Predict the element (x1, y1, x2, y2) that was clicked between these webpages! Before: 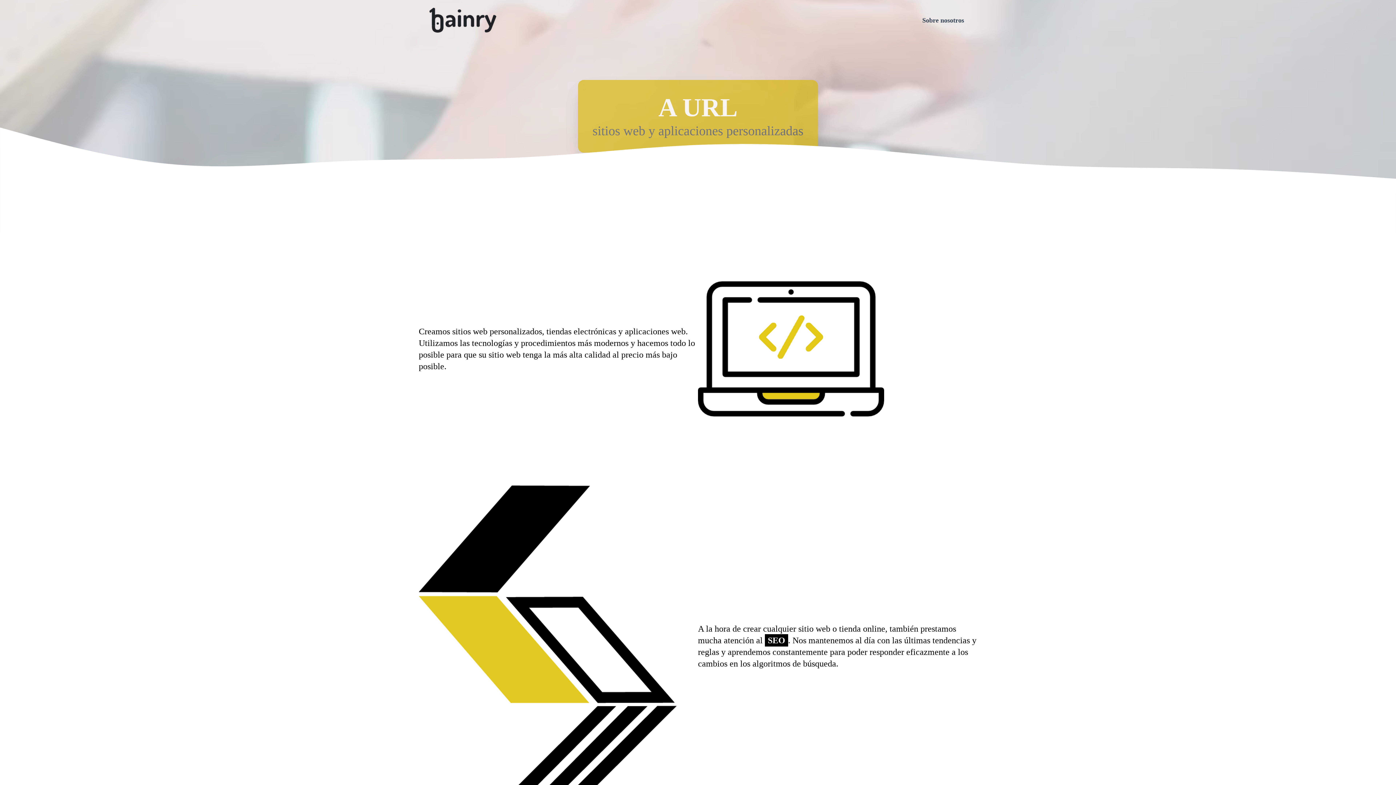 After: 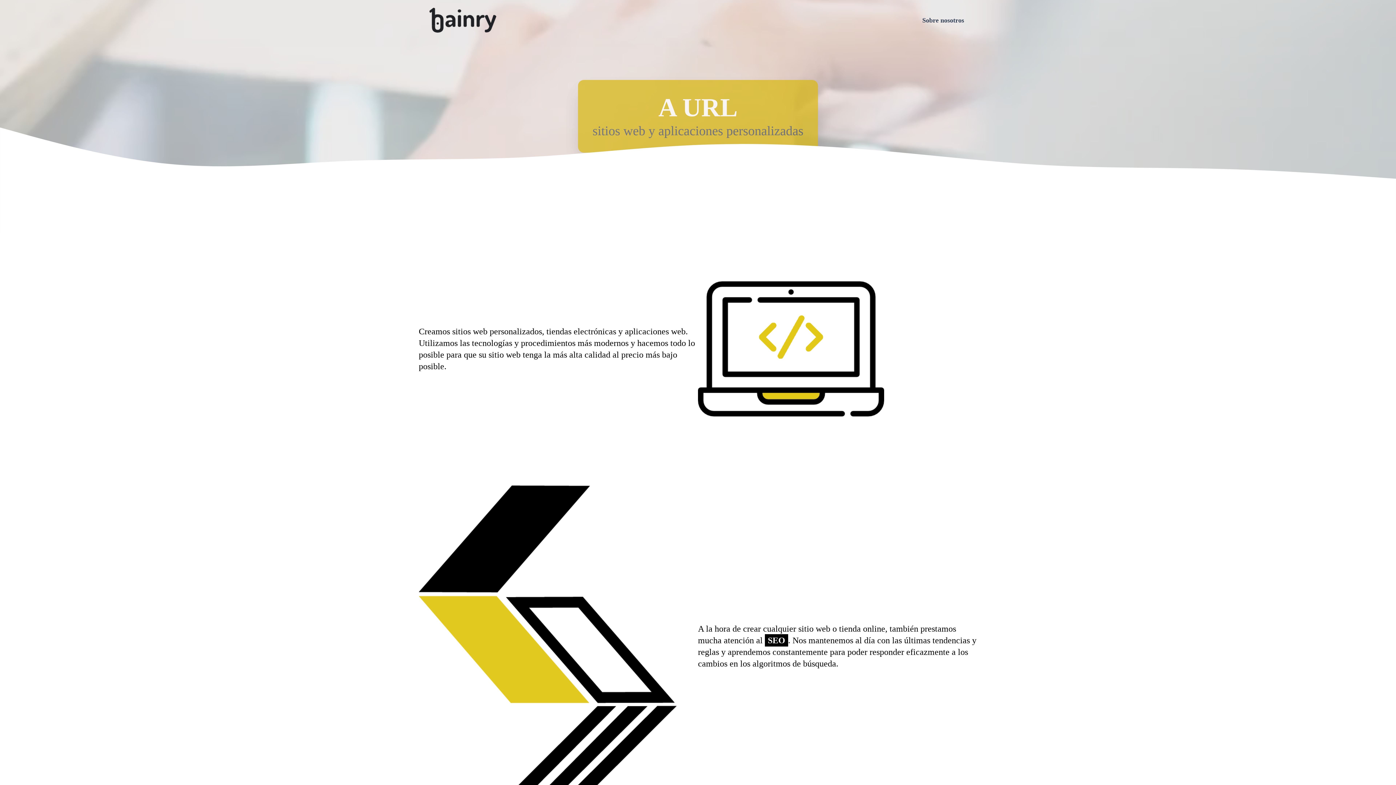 Action: bbox: (427, 5, 498, 34) label: logo